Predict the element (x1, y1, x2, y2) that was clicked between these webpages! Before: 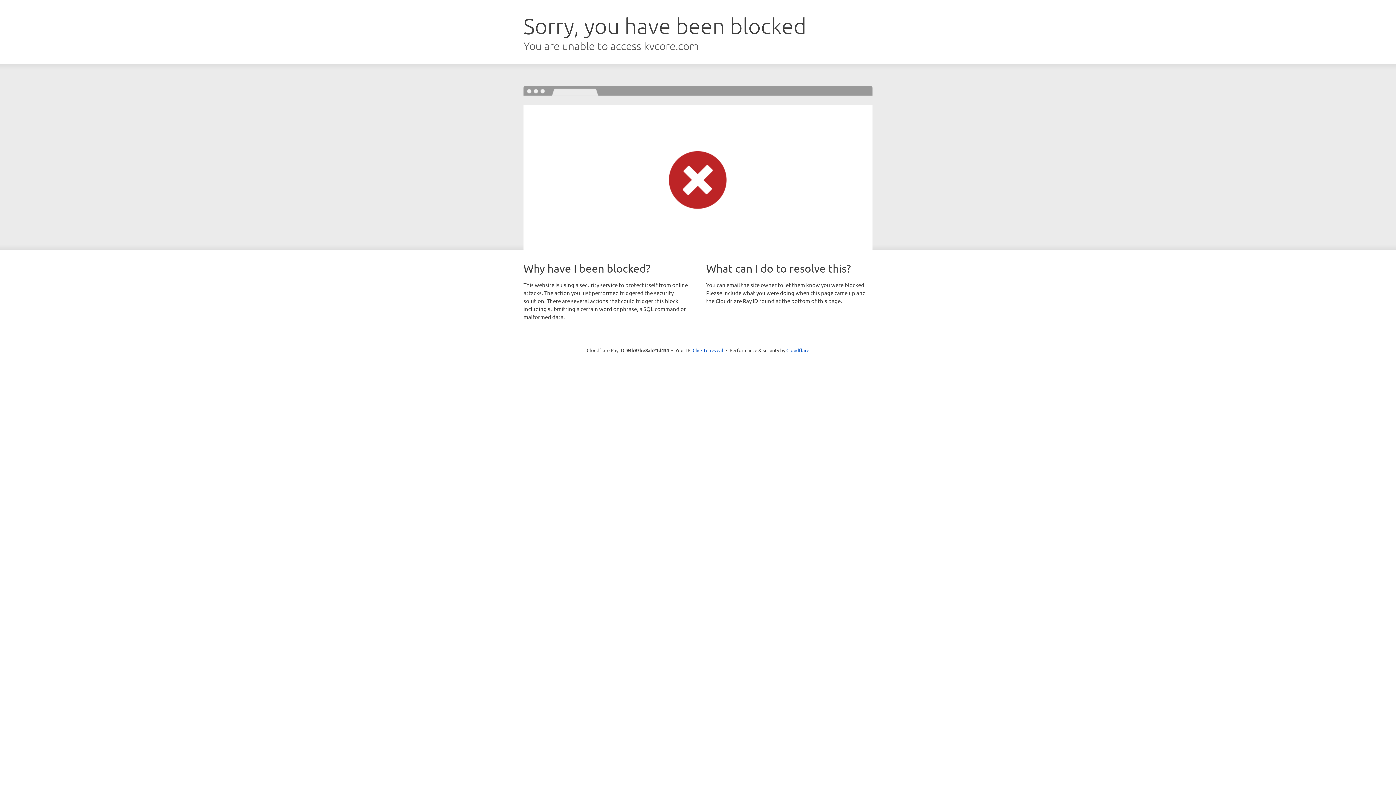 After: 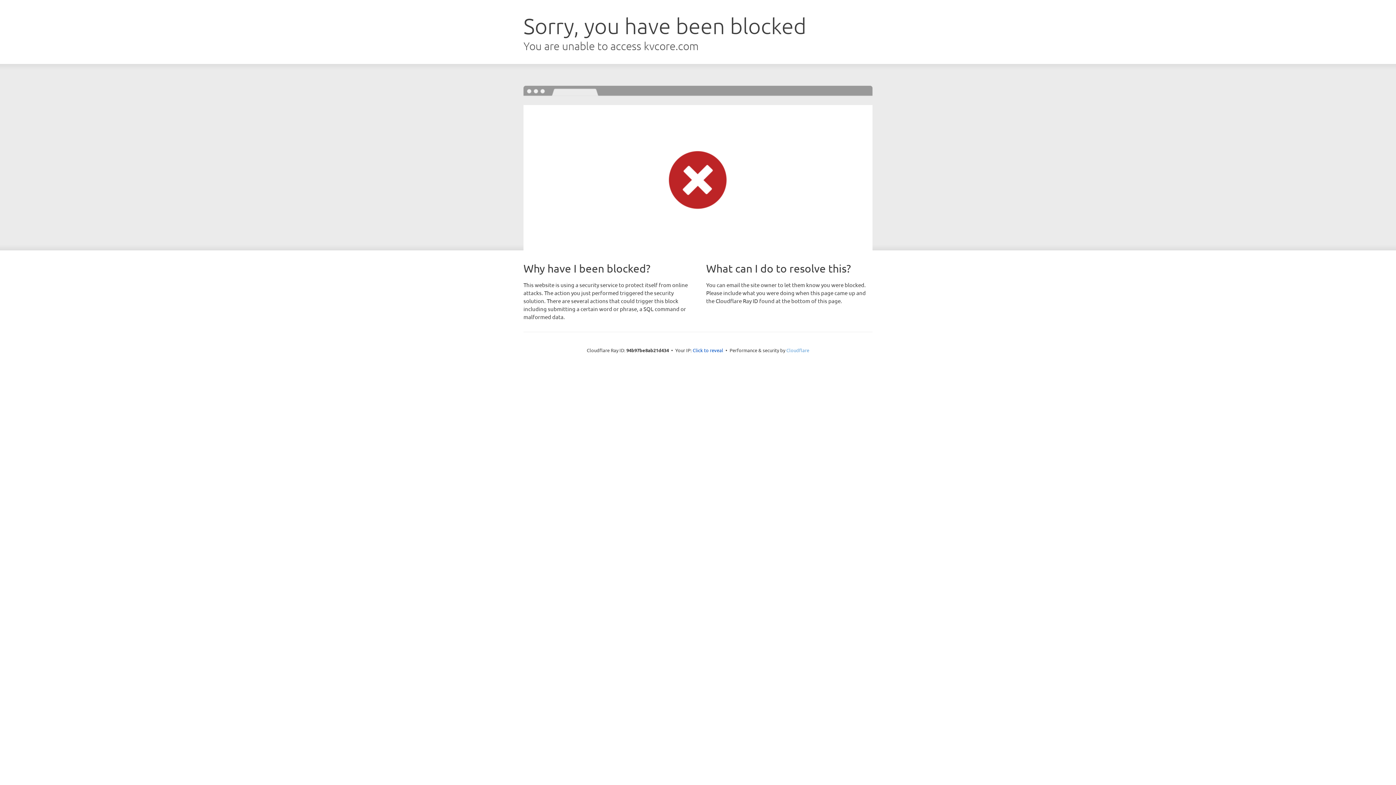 Action: label: Cloudflare bbox: (786, 347, 809, 353)